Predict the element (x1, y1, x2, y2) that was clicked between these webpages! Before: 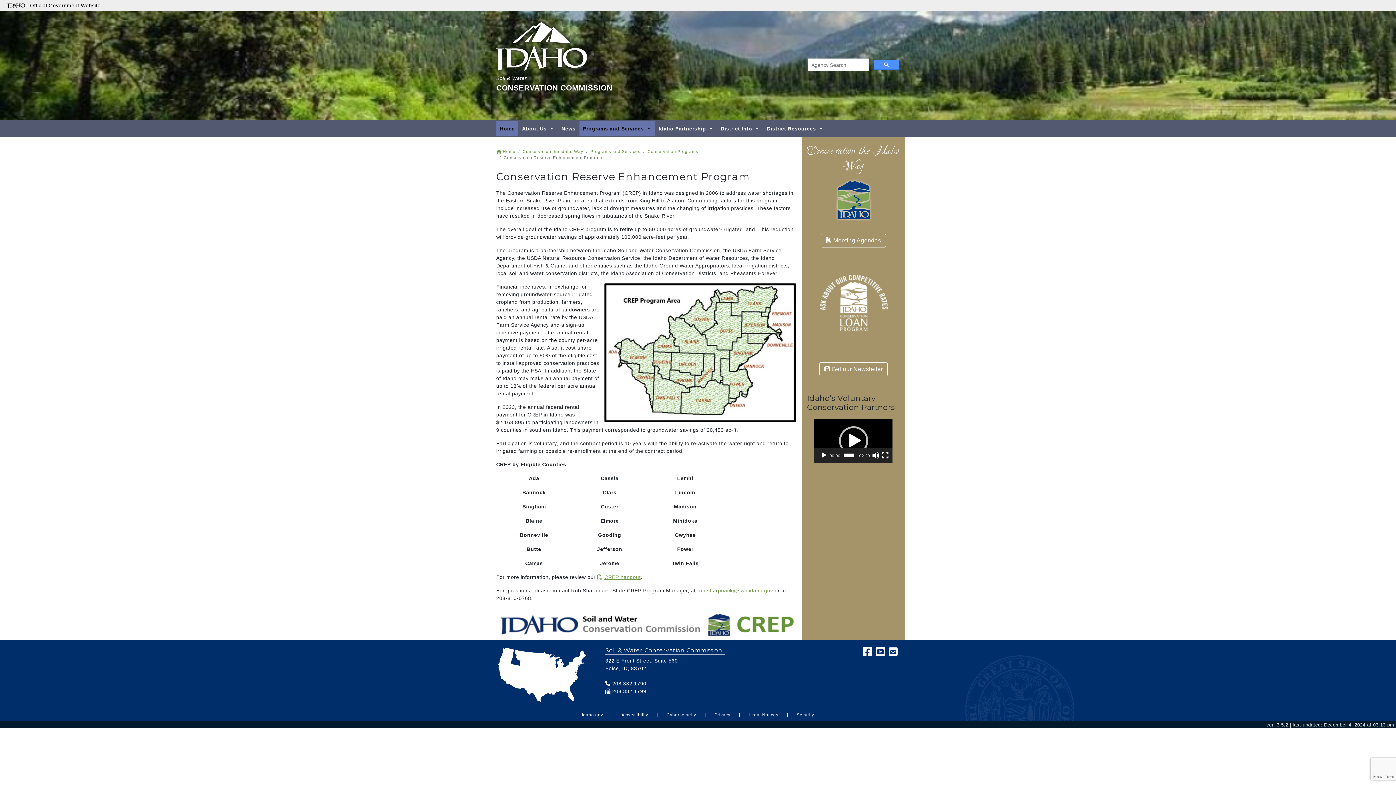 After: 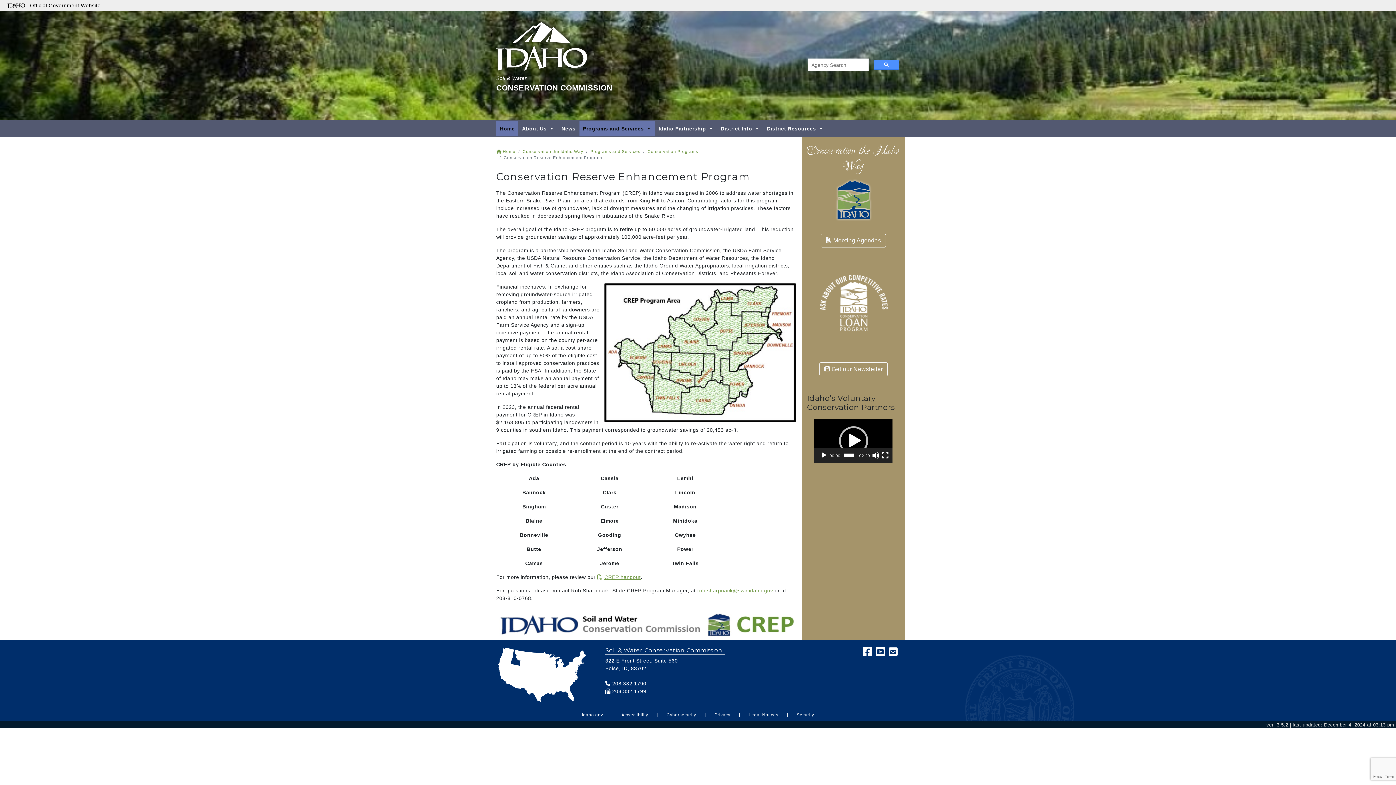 Action: bbox: (707, 712, 737, 717) label: Privacy